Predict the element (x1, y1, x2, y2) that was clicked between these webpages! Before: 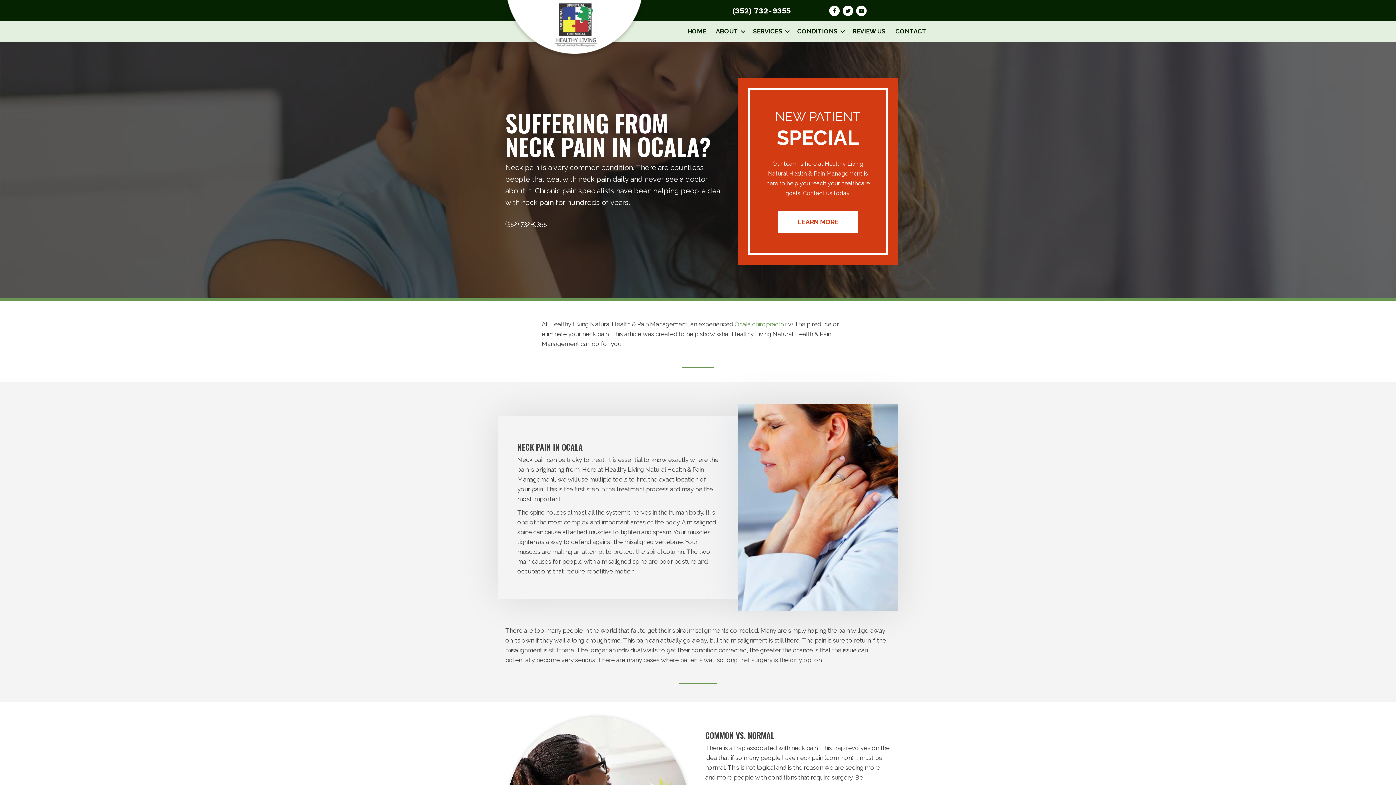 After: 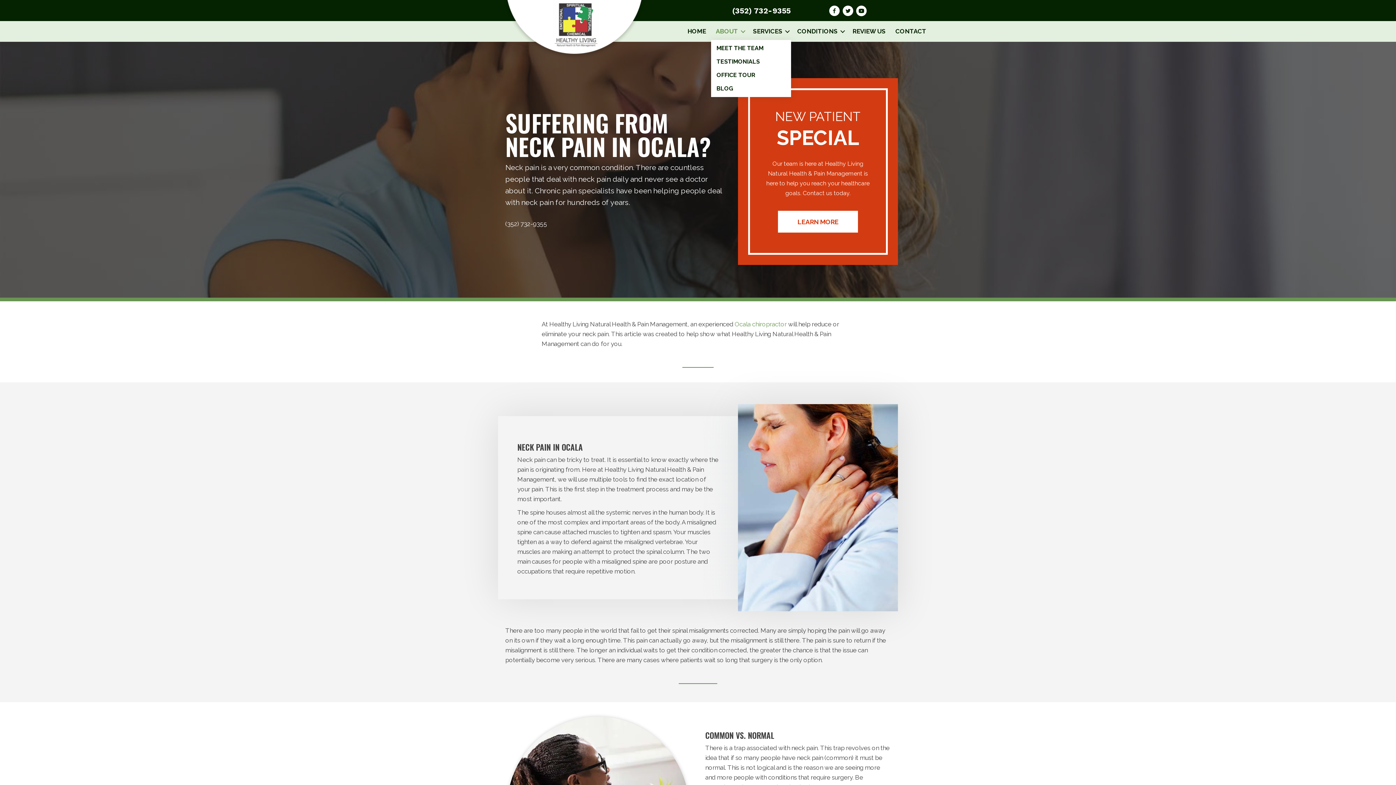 Action: bbox: (711, 22, 748, 40) label: ABOUT